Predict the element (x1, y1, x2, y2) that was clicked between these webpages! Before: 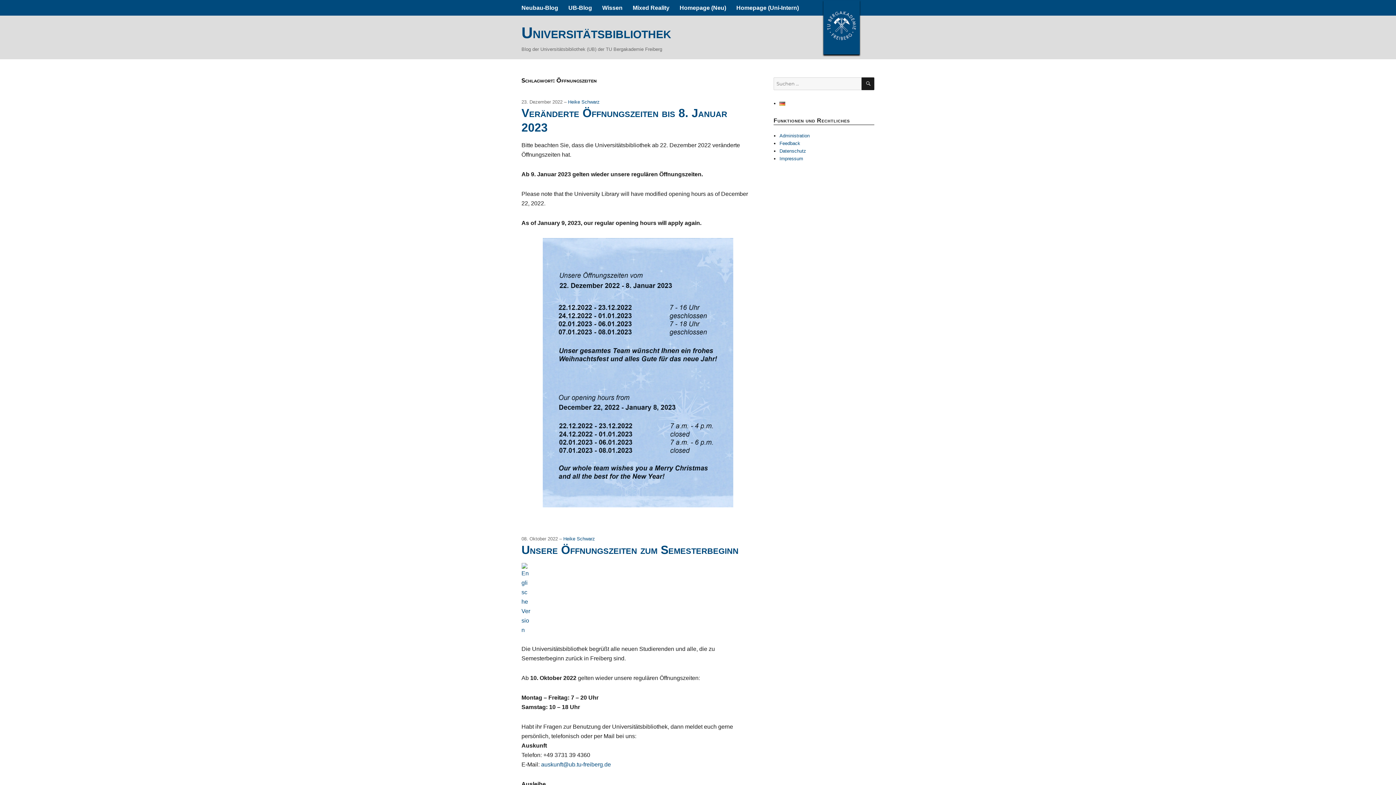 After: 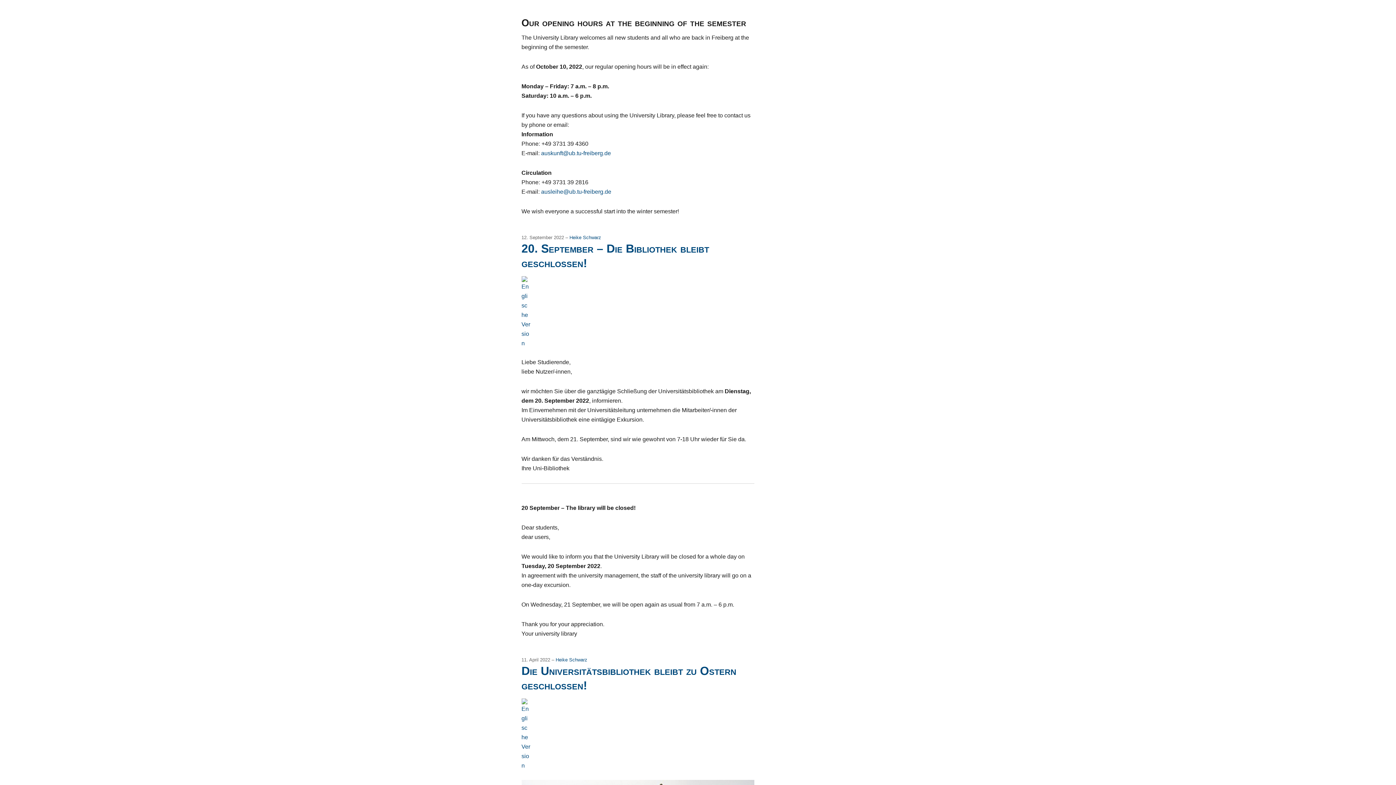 Action: bbox: (521, 563, 754, 635)